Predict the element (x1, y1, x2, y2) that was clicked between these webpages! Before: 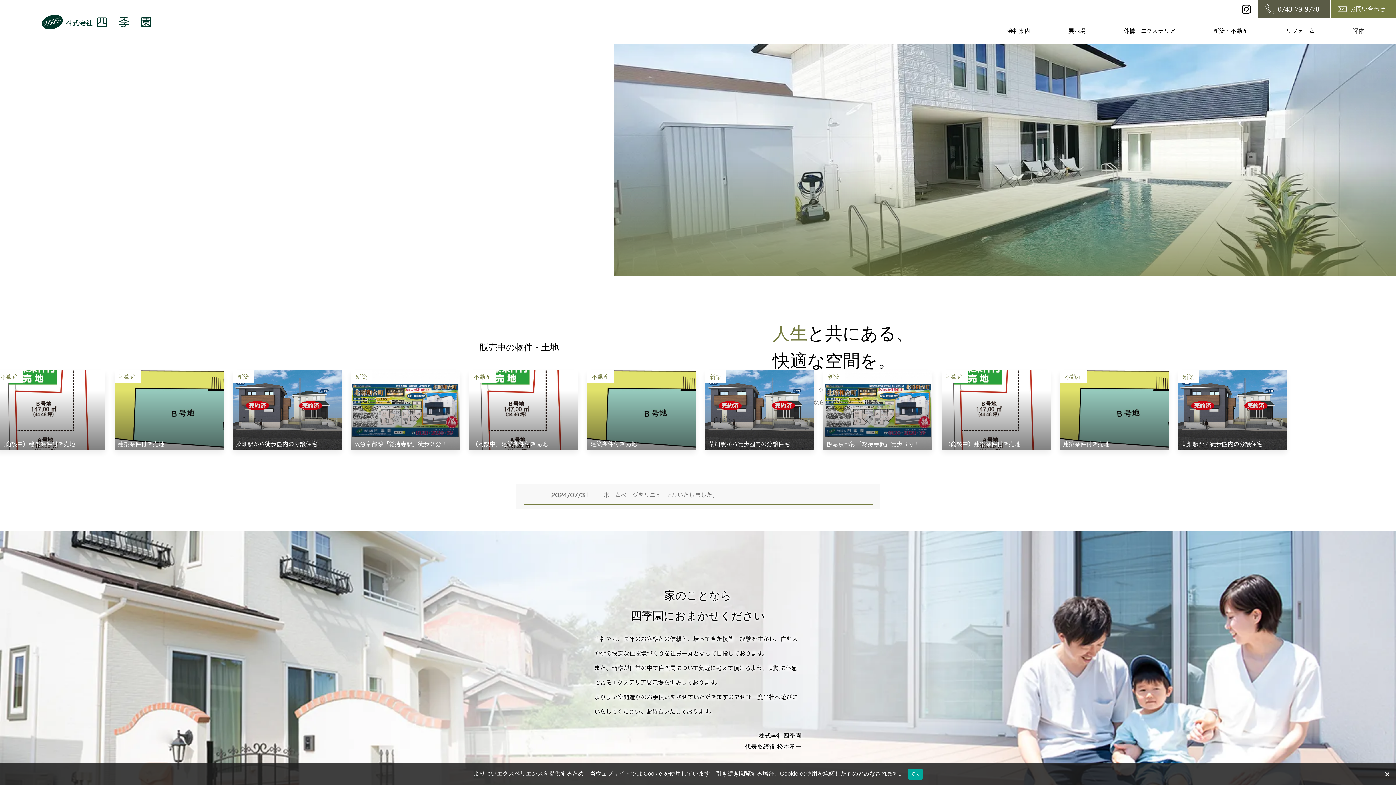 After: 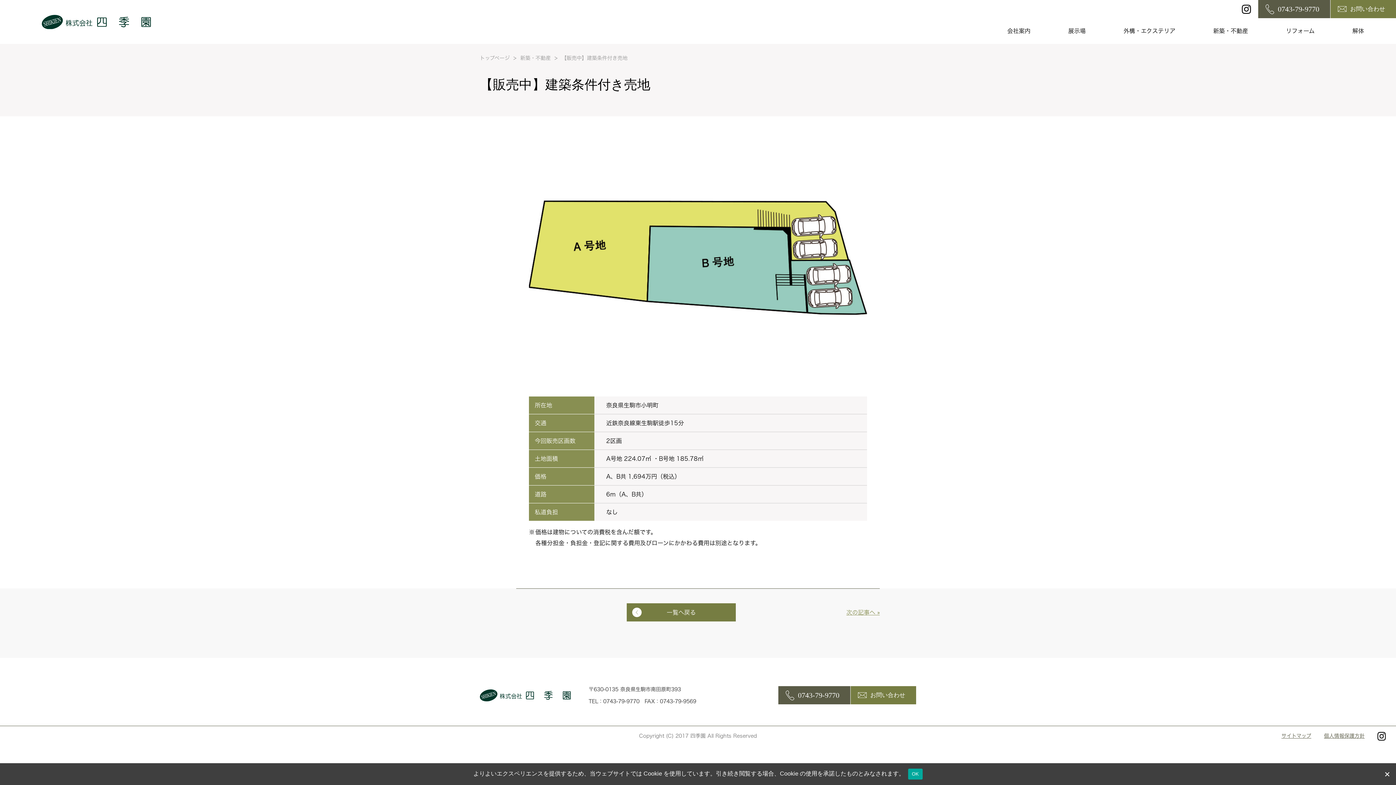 Action: bbox: (233, 370, 342, 450) label: 3 / 12